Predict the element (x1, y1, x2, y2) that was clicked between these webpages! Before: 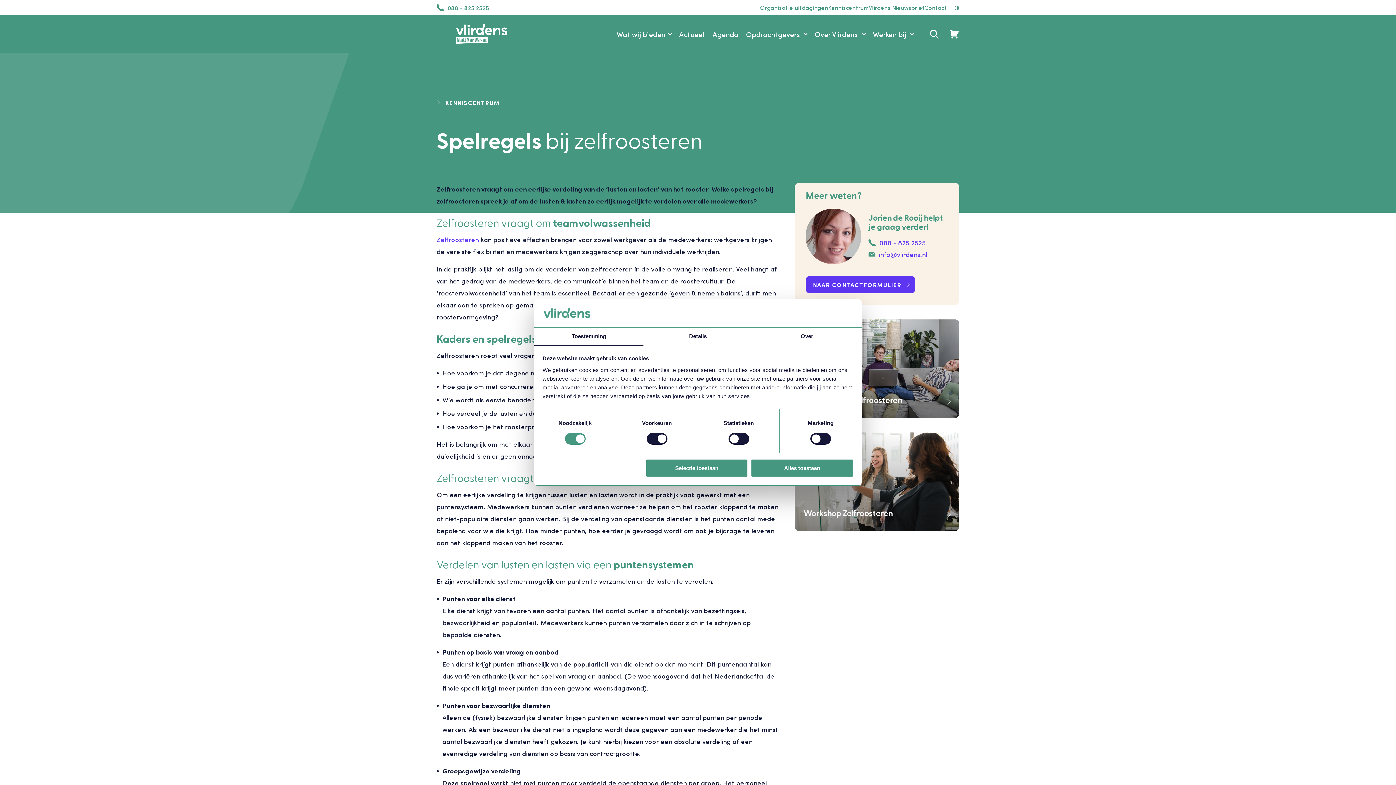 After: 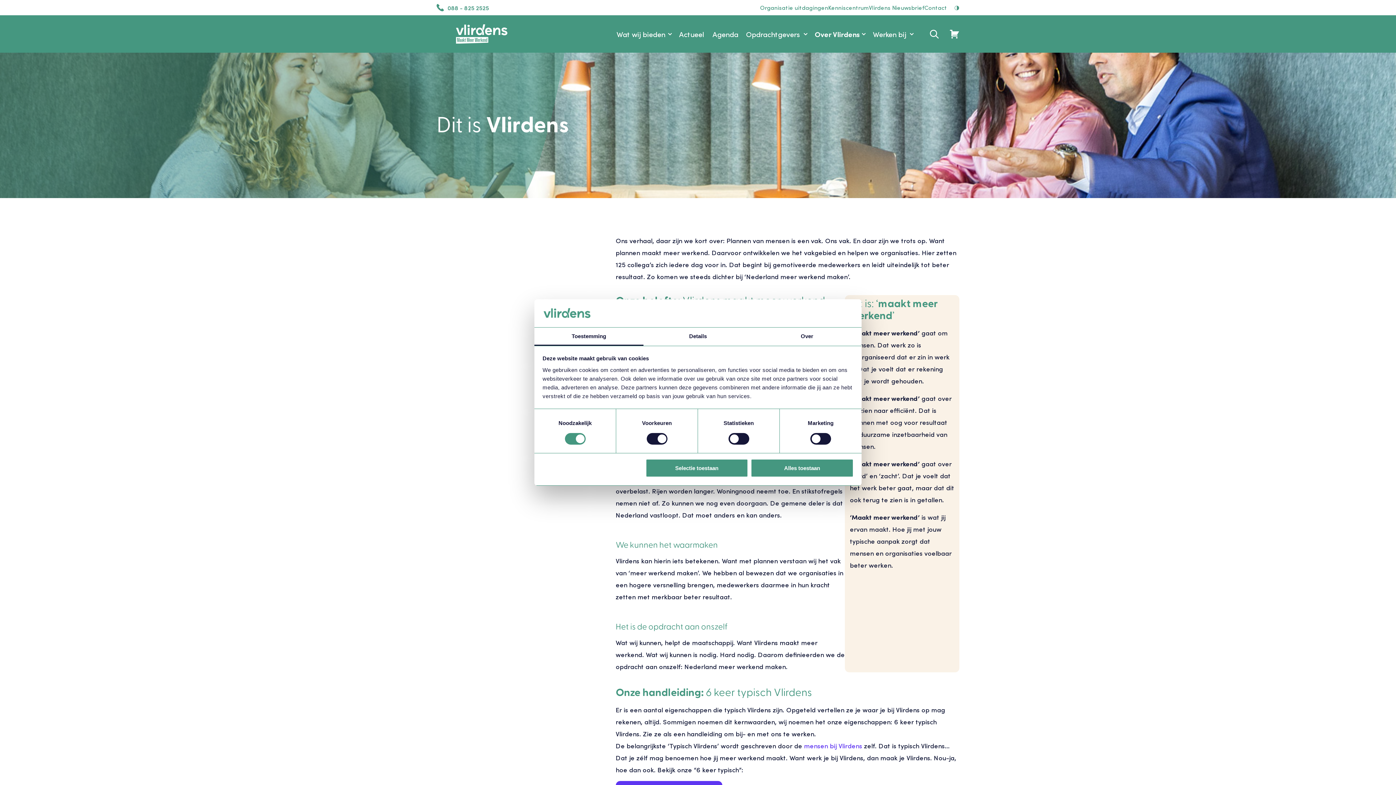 Action: bbox: (814, 26, 860, 41) label: Over Vlirdens